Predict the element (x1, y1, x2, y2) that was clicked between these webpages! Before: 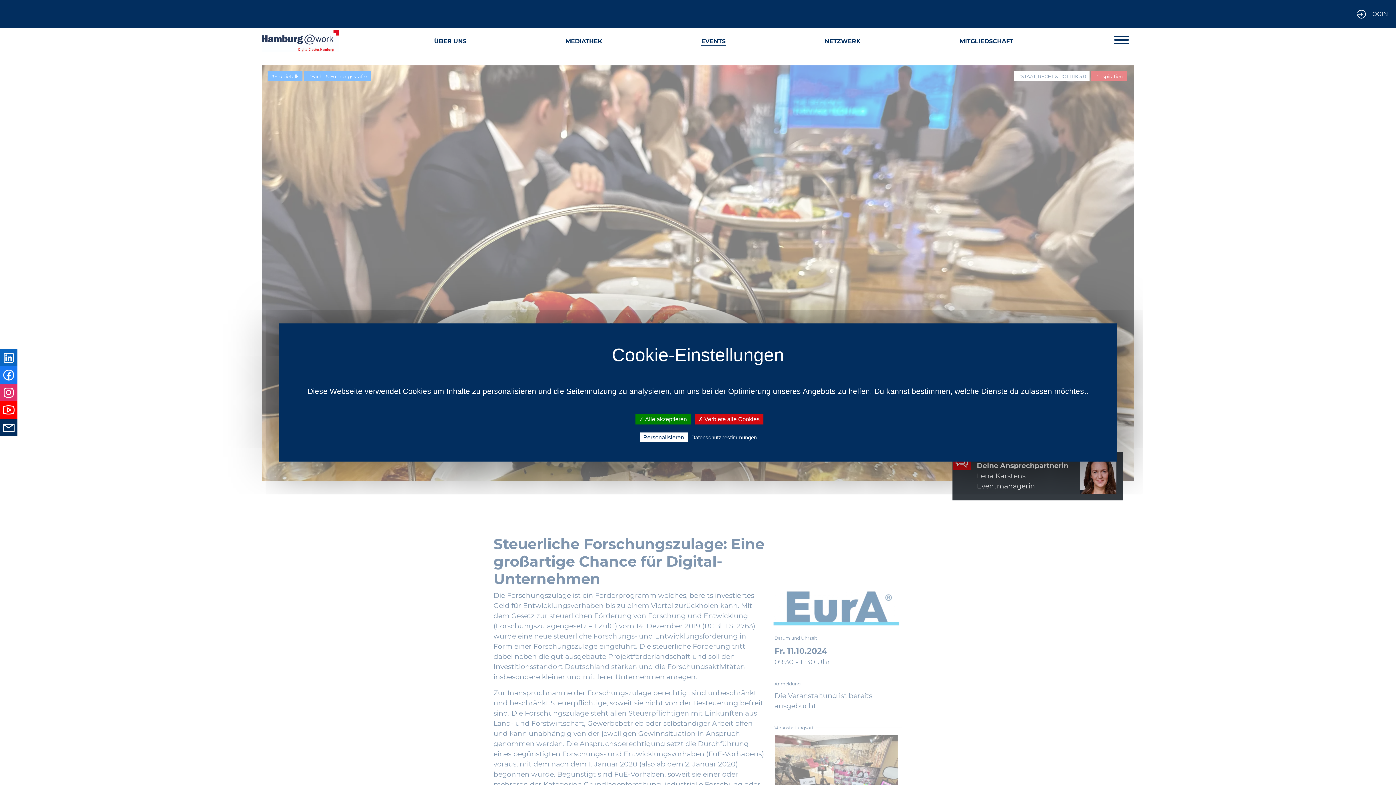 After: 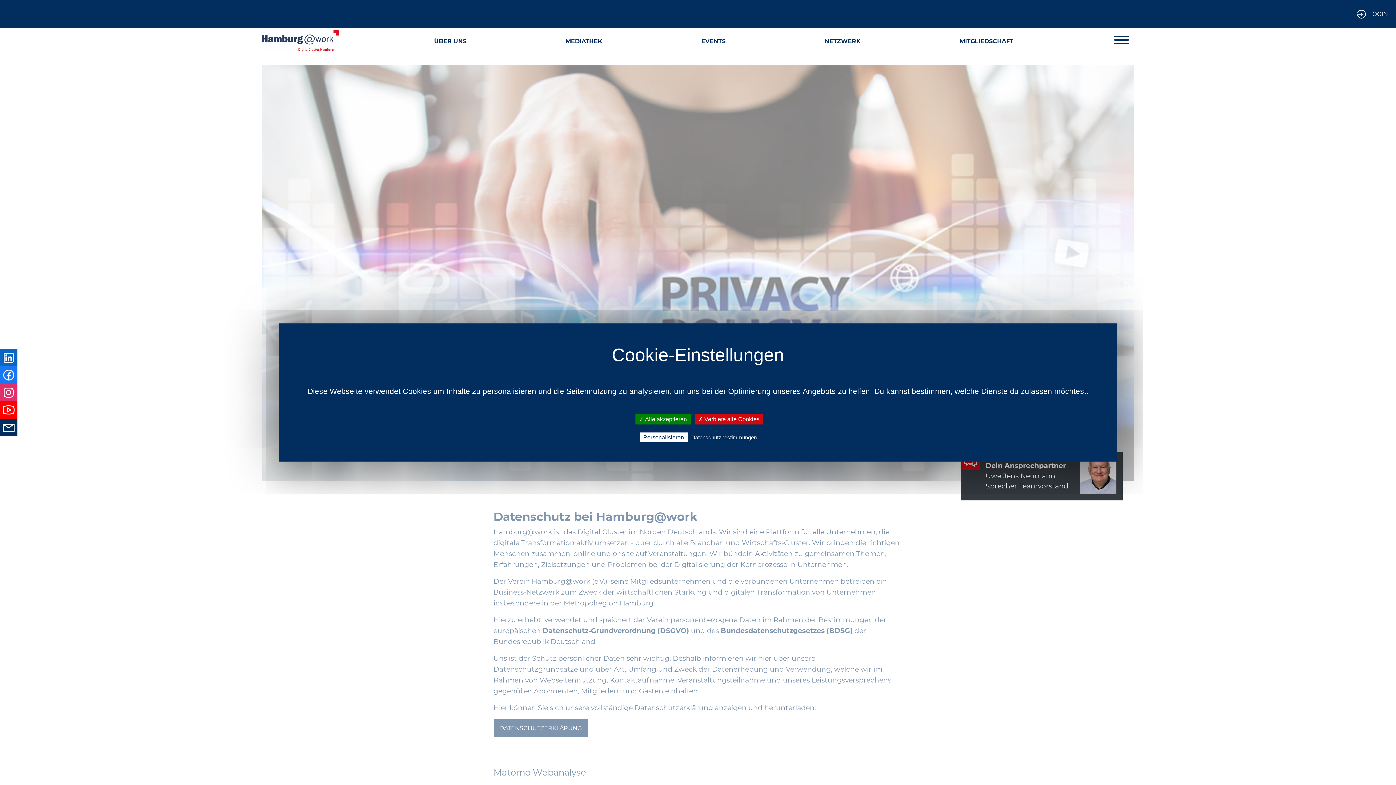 Action: bbox: (689, 434, 759, 441) label: Datenschutzbestimmungen